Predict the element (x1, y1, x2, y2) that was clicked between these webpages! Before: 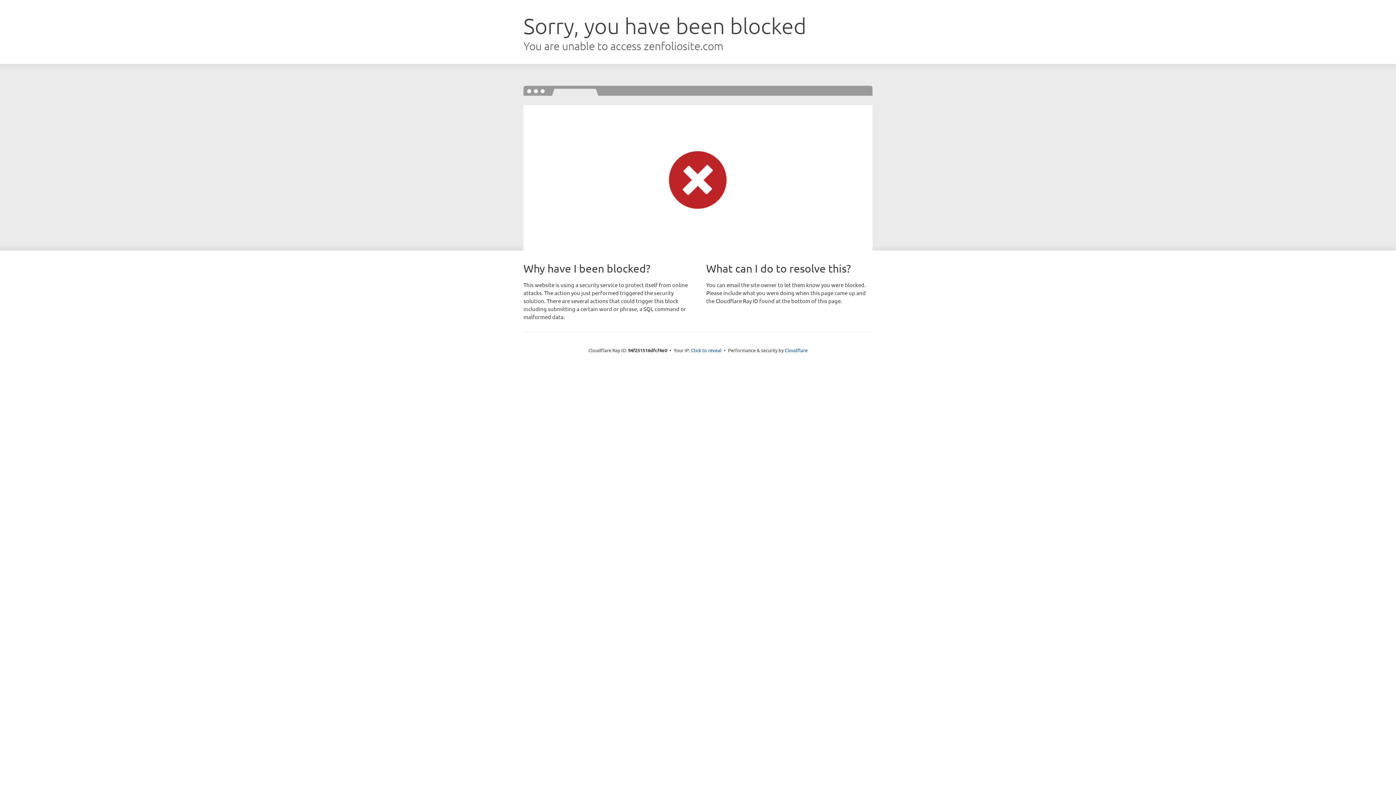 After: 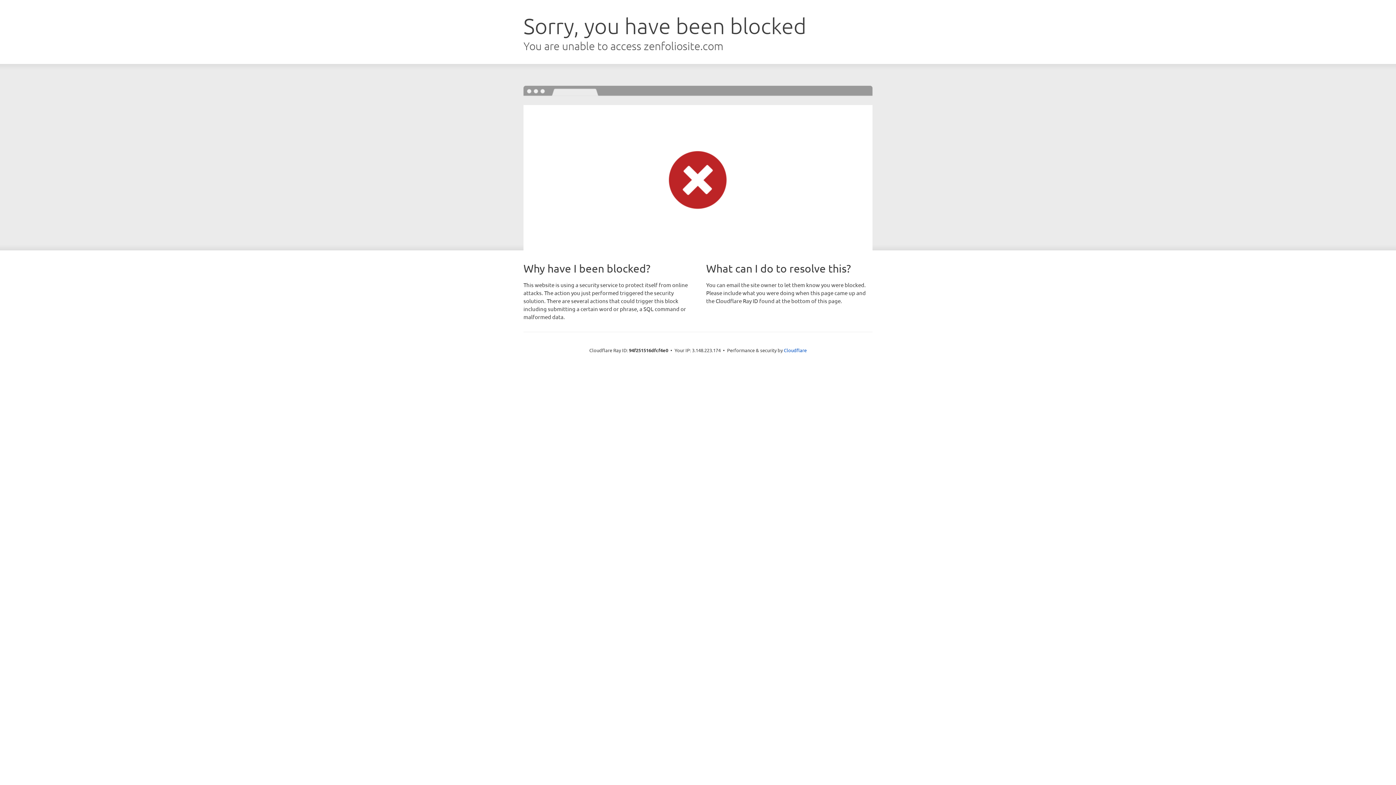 Action: bbox: (691, 346, 721, 353) label: Click to reveal